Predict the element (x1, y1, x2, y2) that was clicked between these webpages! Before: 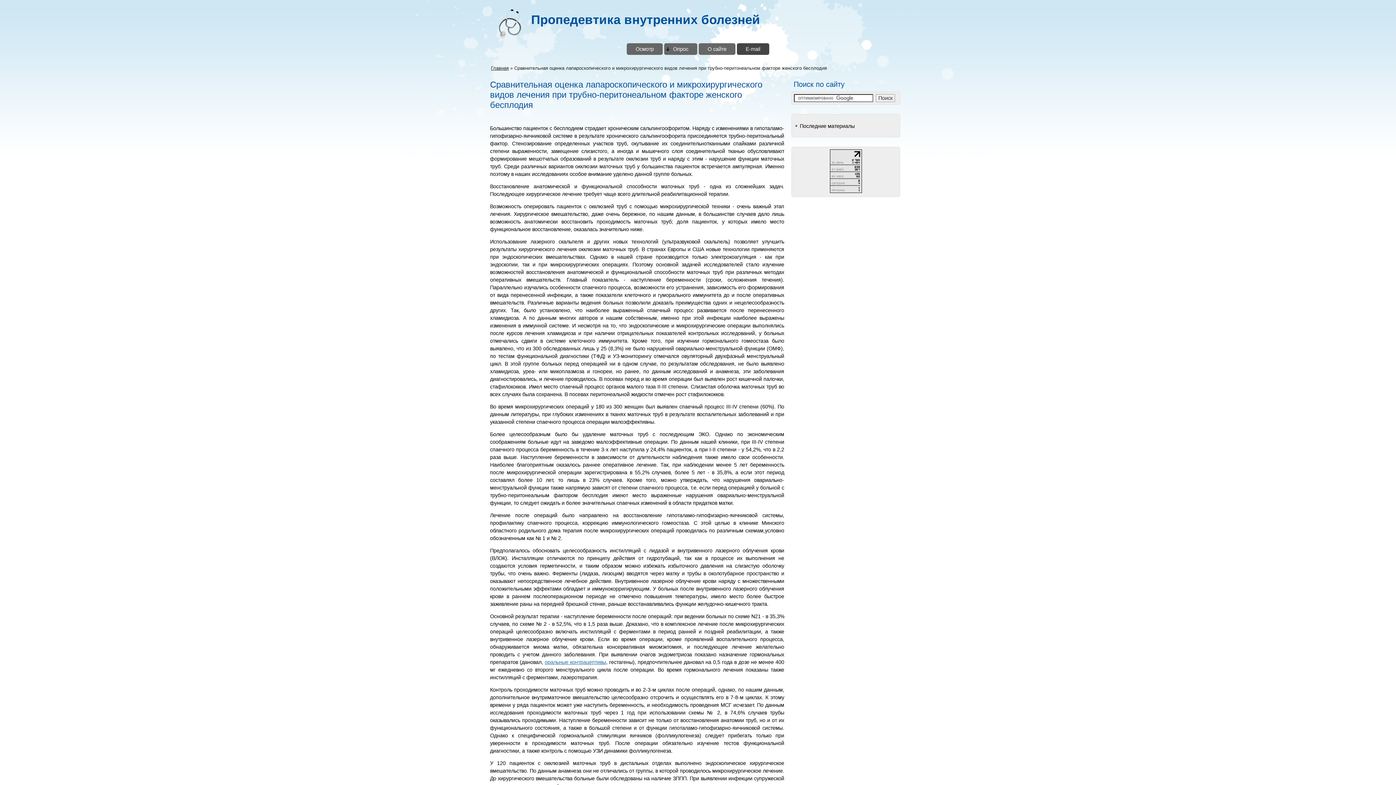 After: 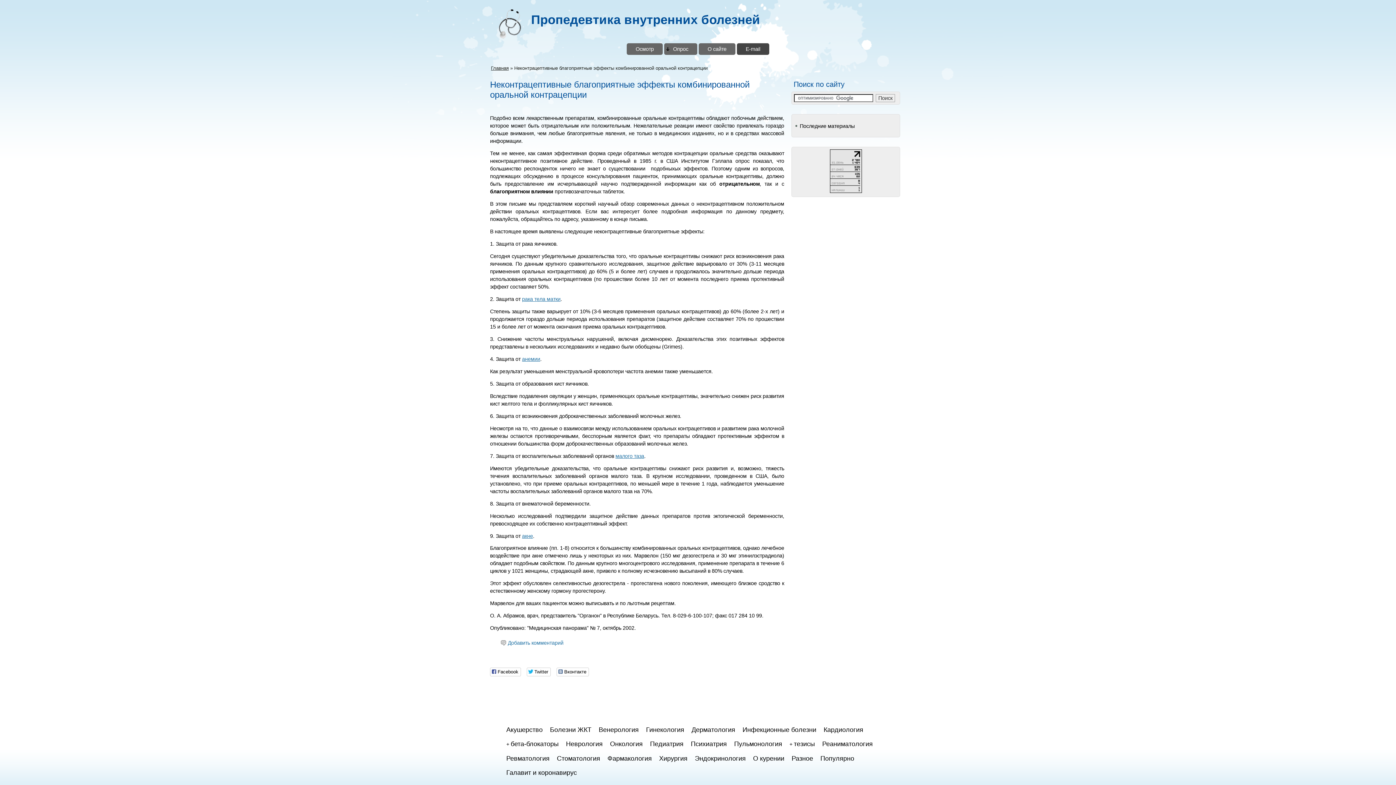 Action: label: оральные контрацептивы bbox: (544, 659, 606, 665)